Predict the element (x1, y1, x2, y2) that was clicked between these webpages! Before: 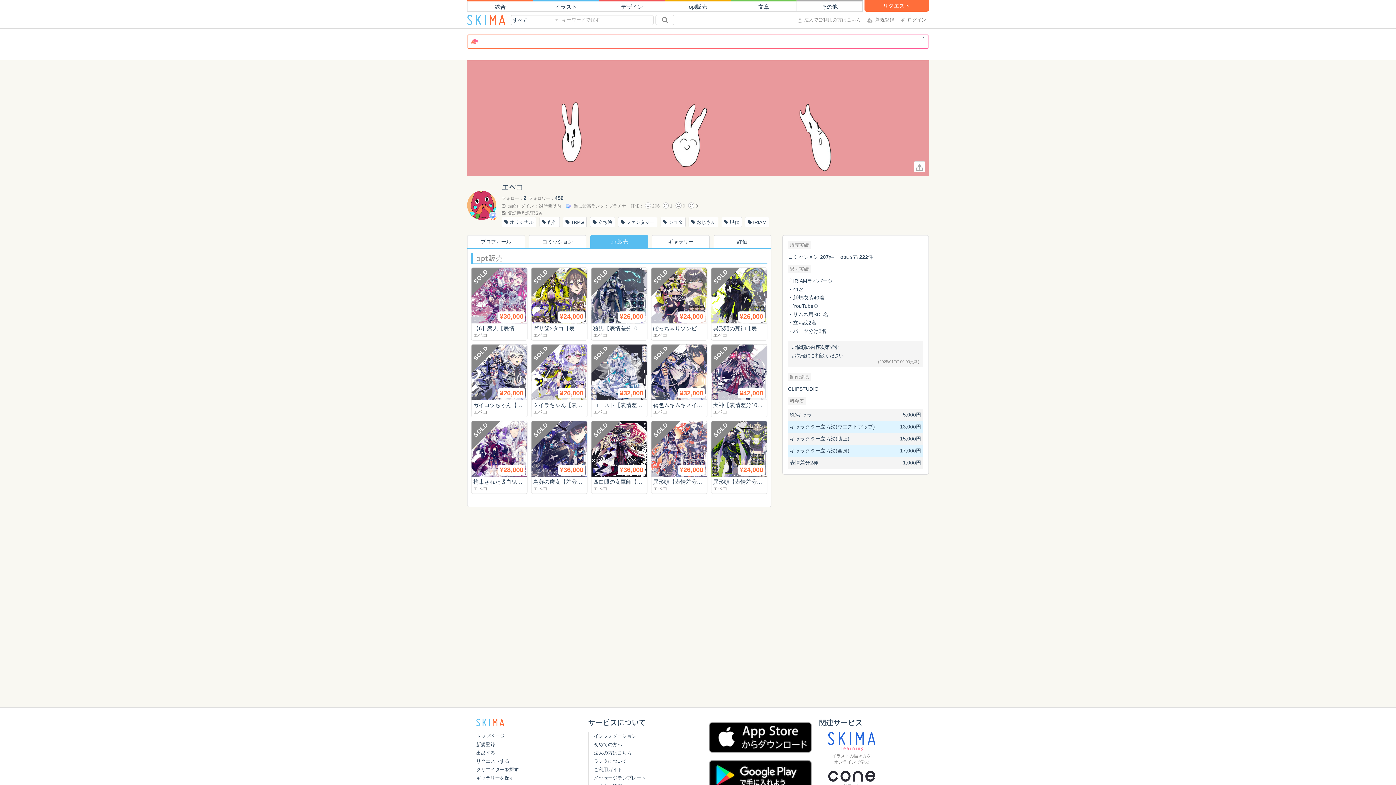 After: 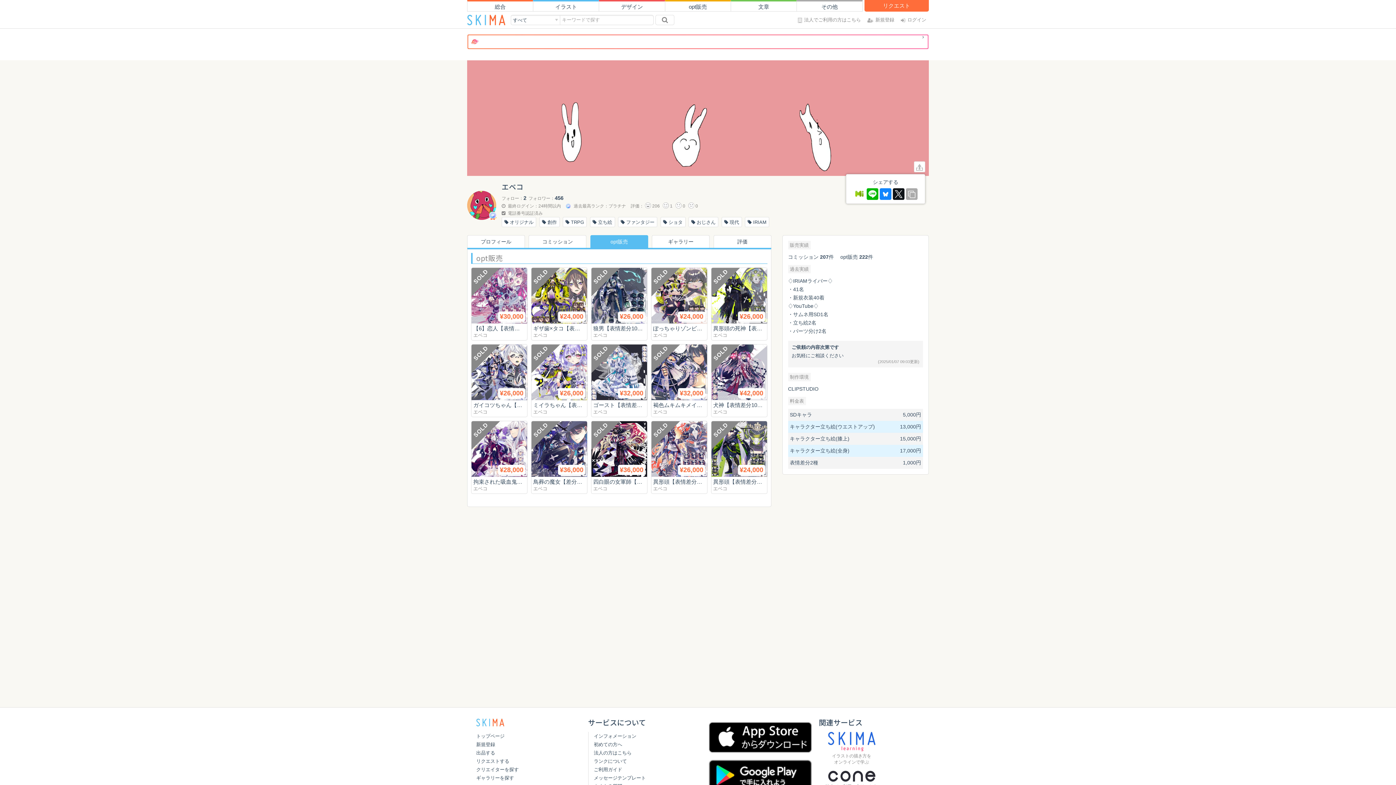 Action: bbox: (914, 161, 925, 172)